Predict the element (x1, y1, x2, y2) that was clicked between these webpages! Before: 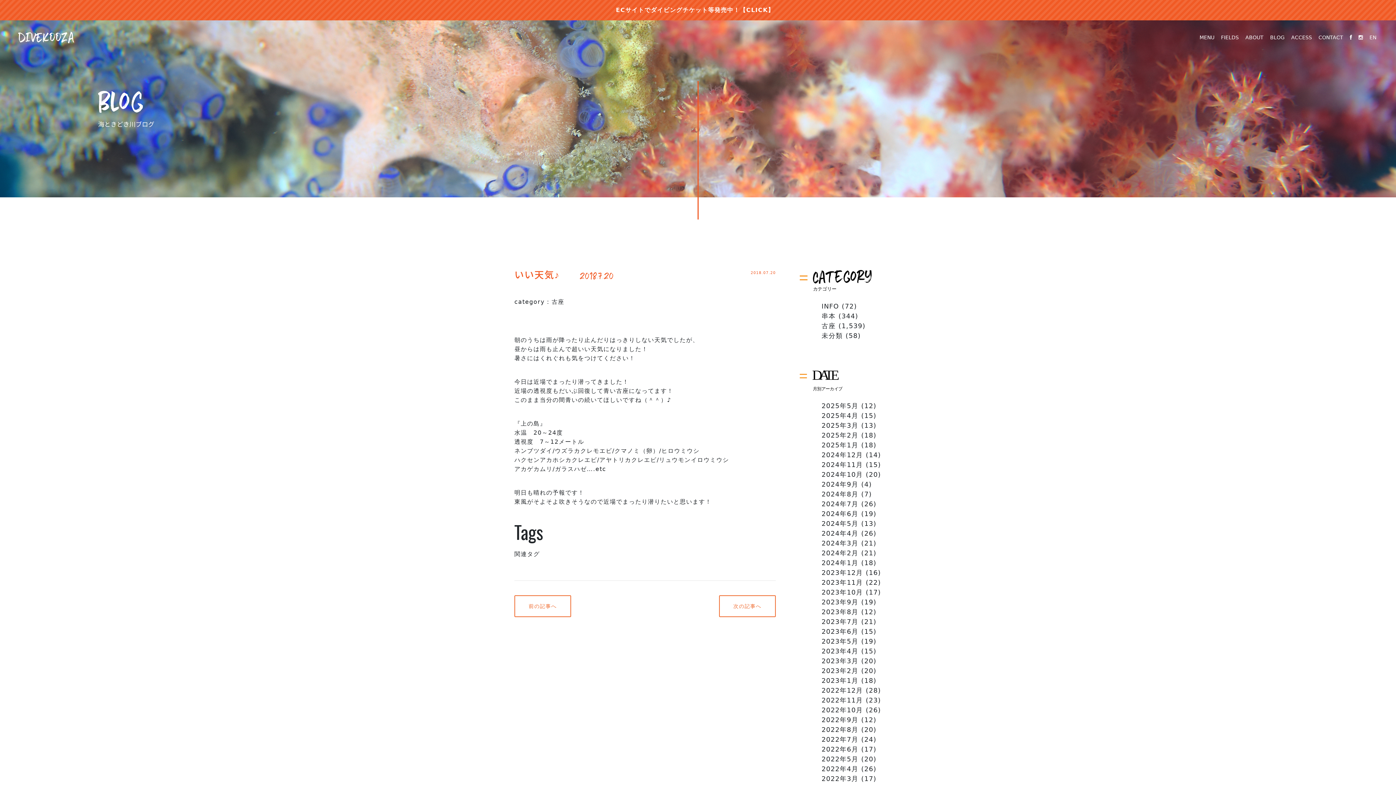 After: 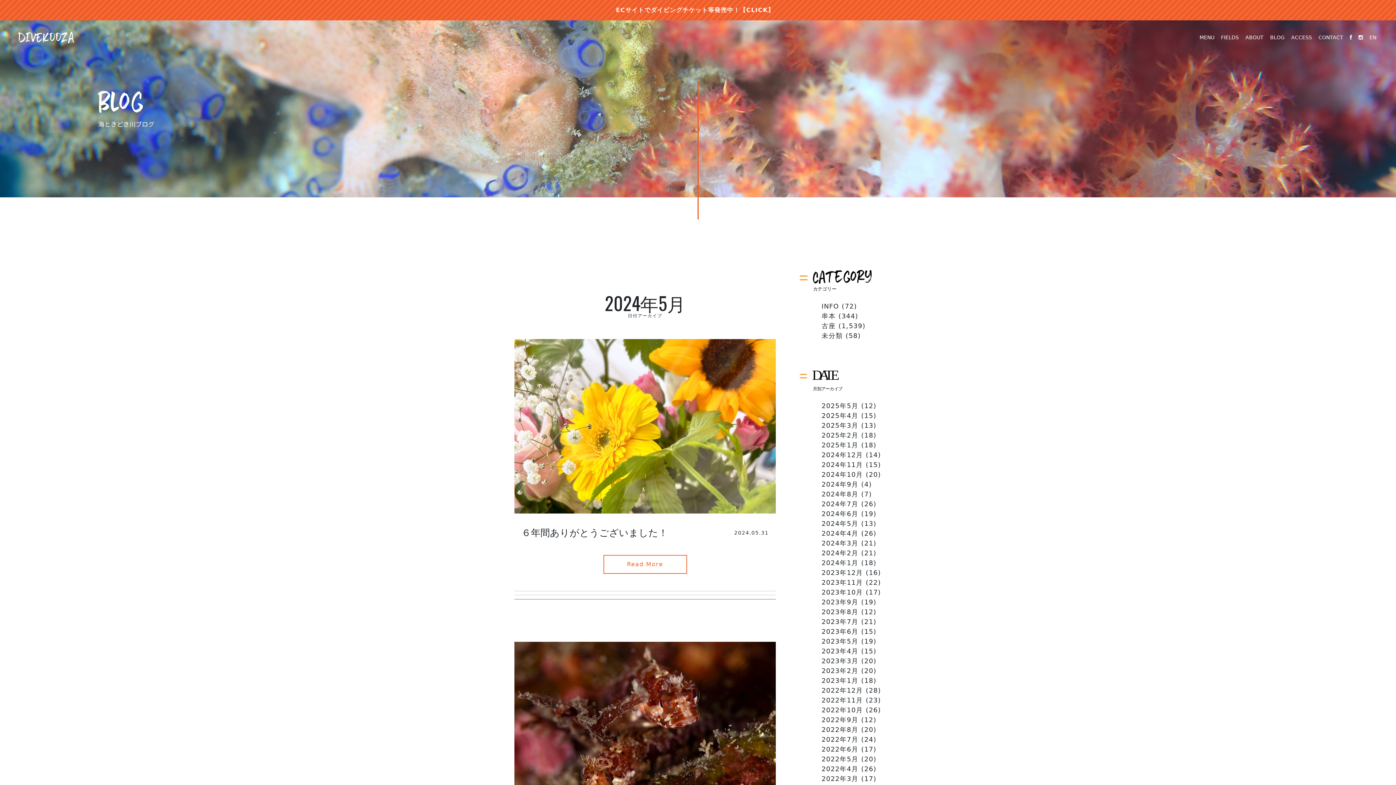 Action: bbox: (821, 520, 858, 527) label: 2024年5月